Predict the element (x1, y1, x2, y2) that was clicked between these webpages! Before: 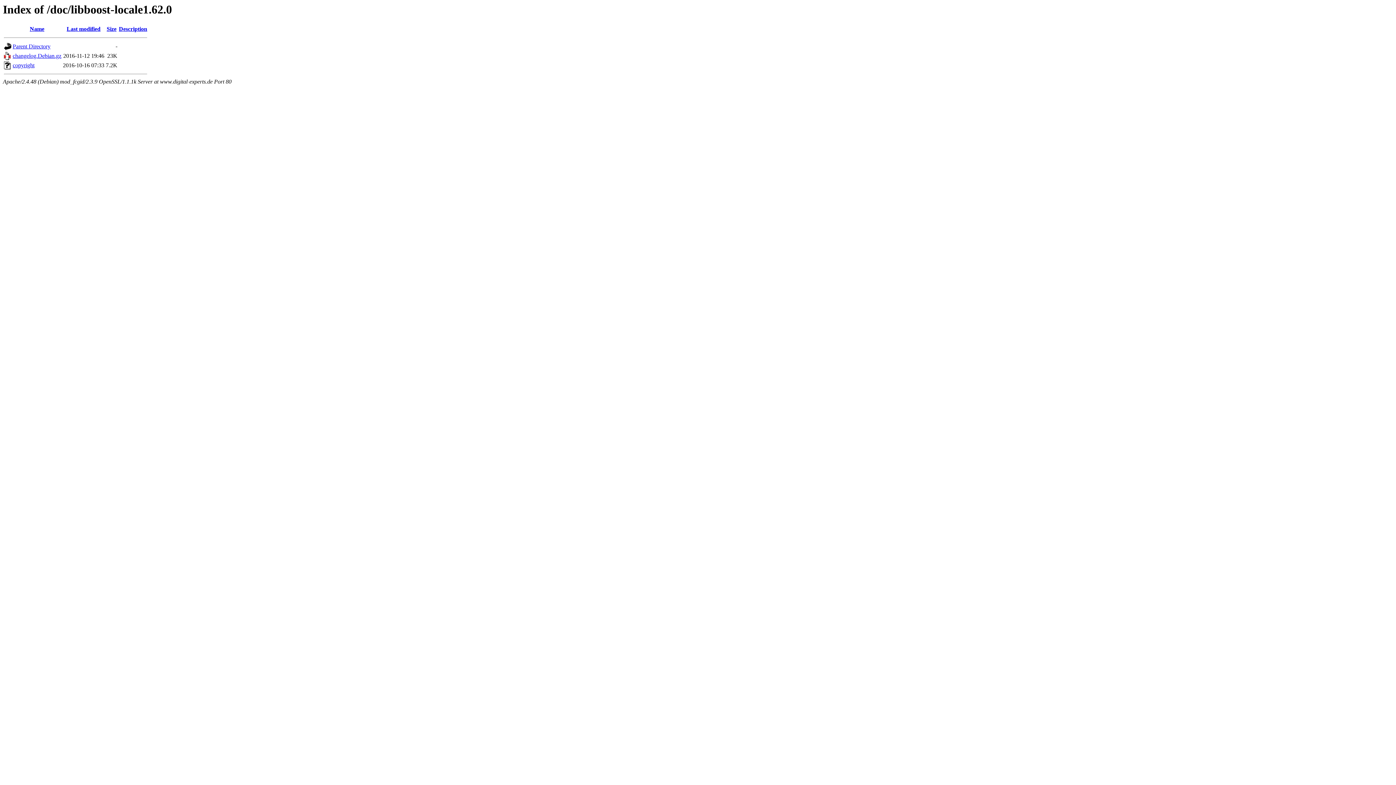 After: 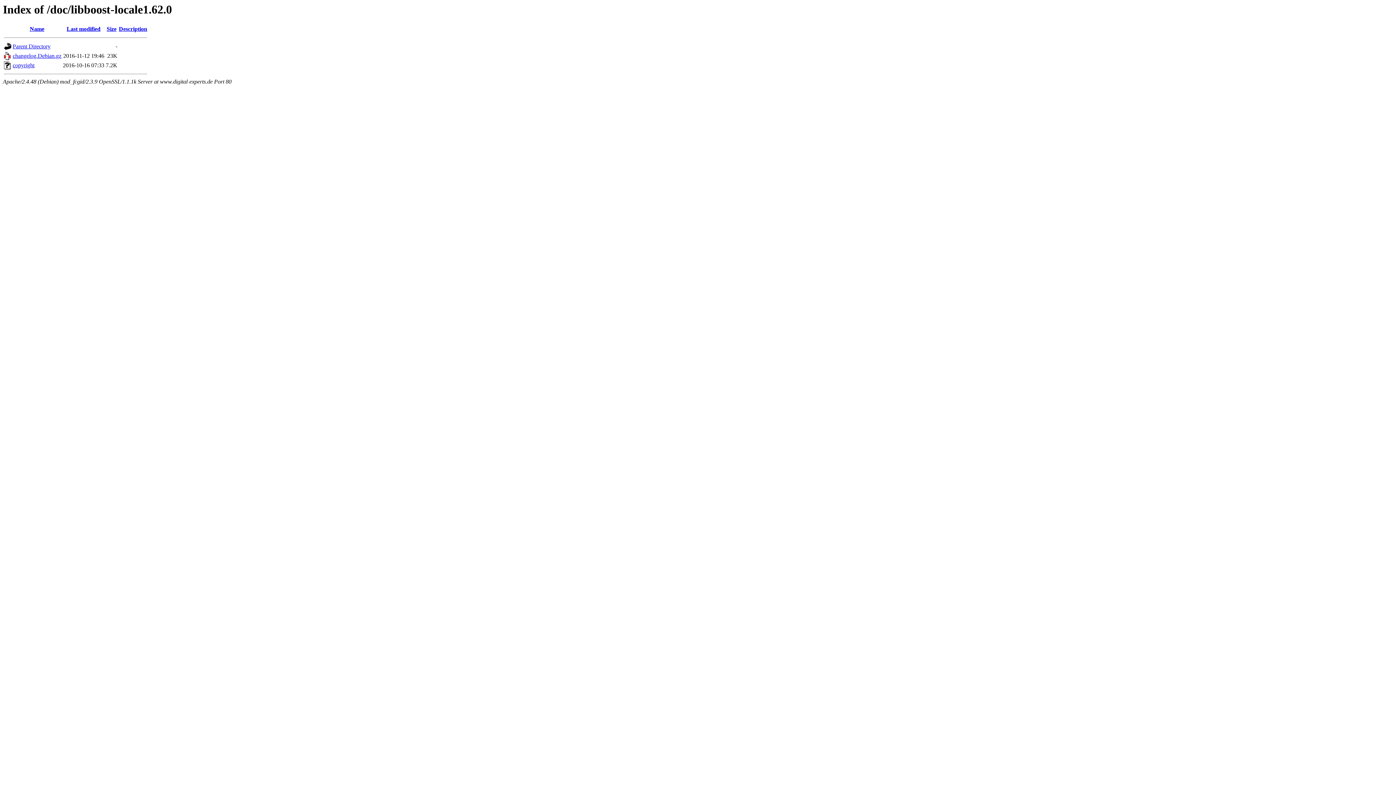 Action: label: changelog.Debian.gz bbox: (12, 52, 61, 59)